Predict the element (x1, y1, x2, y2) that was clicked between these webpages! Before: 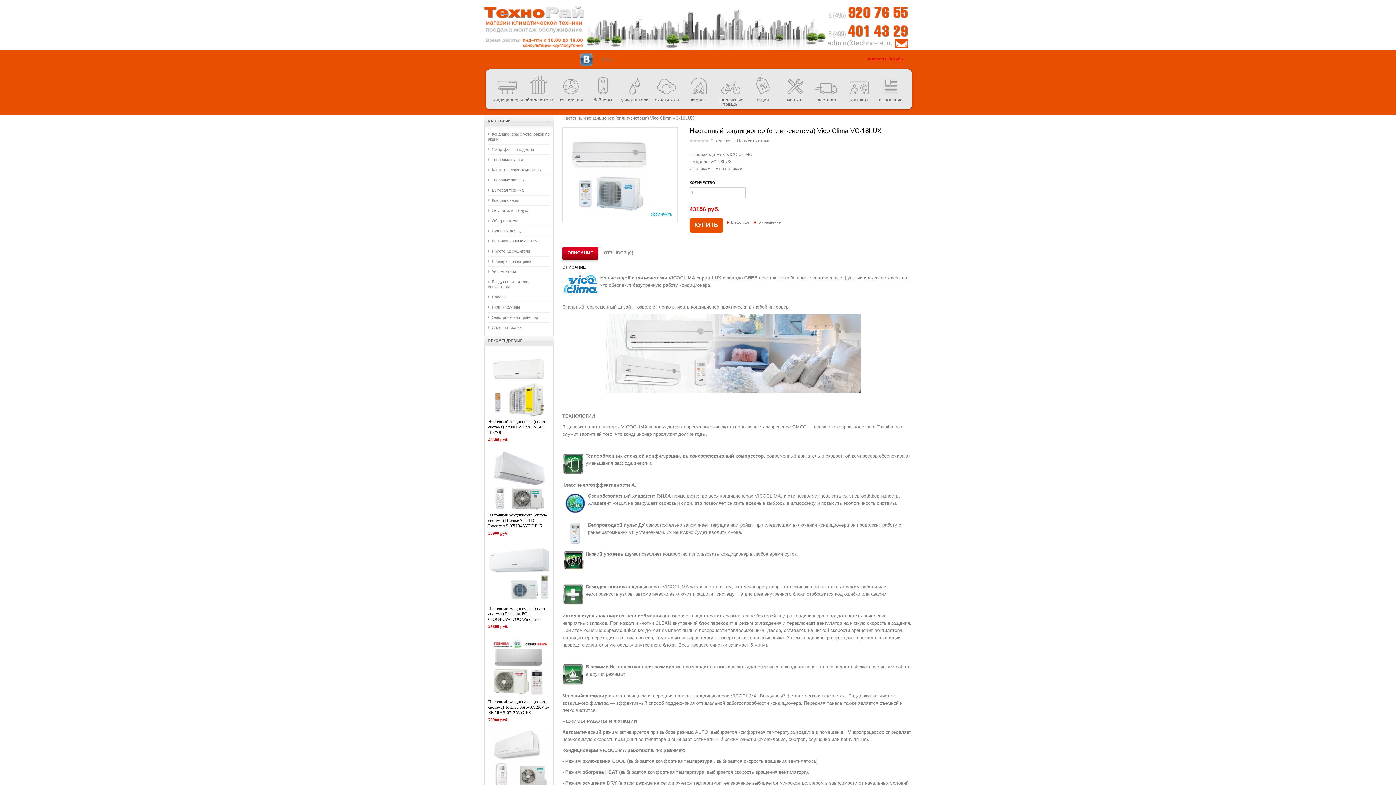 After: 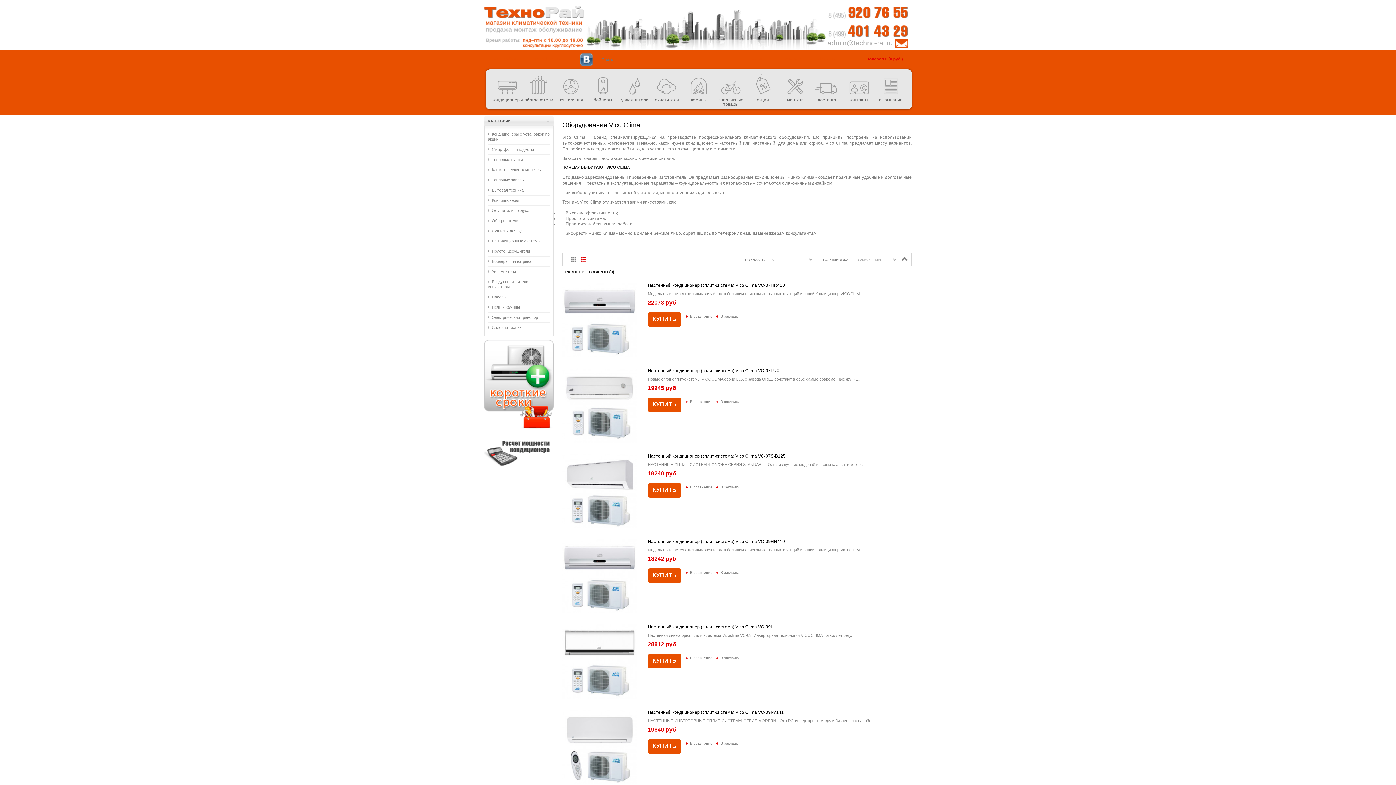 Action: bbox: (726, 152, 752, 157) label: VICO CLIMA